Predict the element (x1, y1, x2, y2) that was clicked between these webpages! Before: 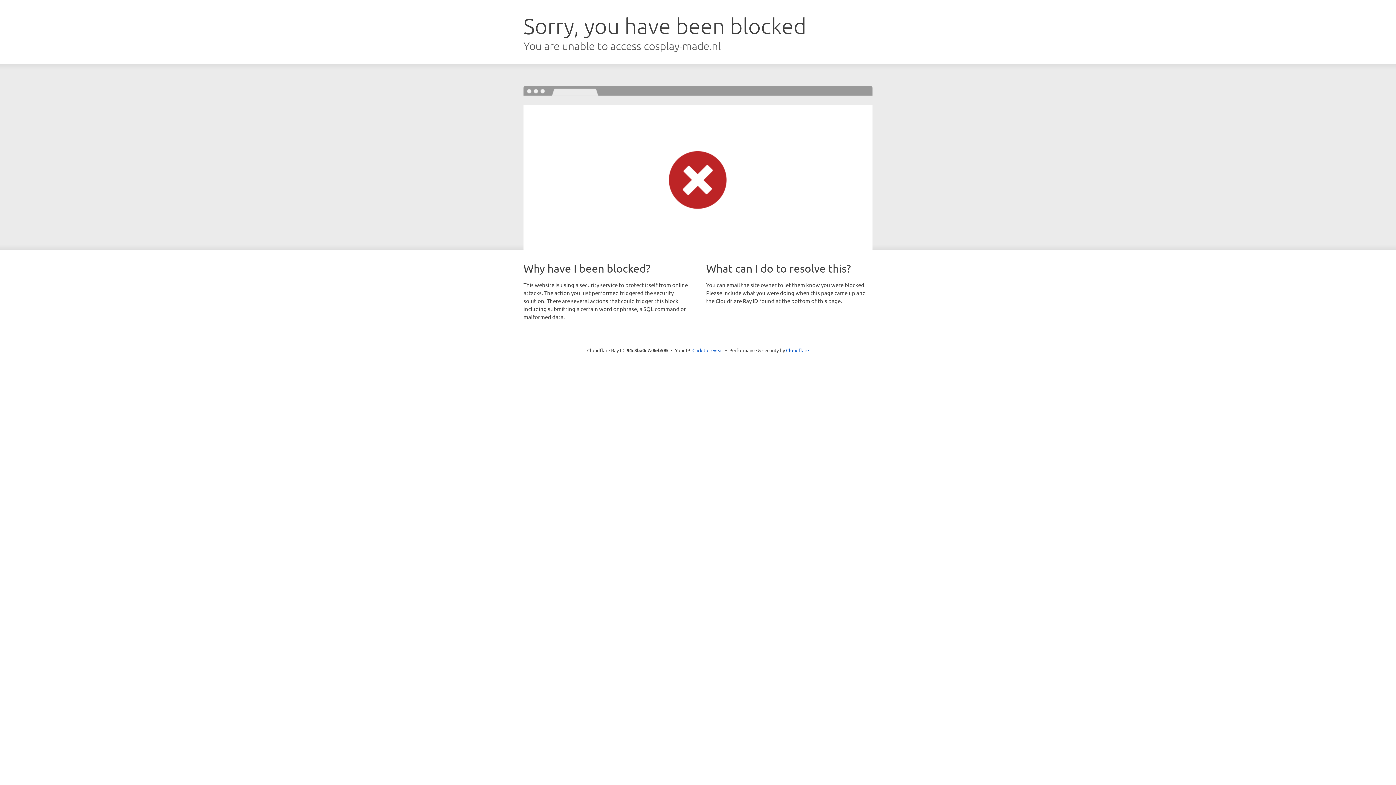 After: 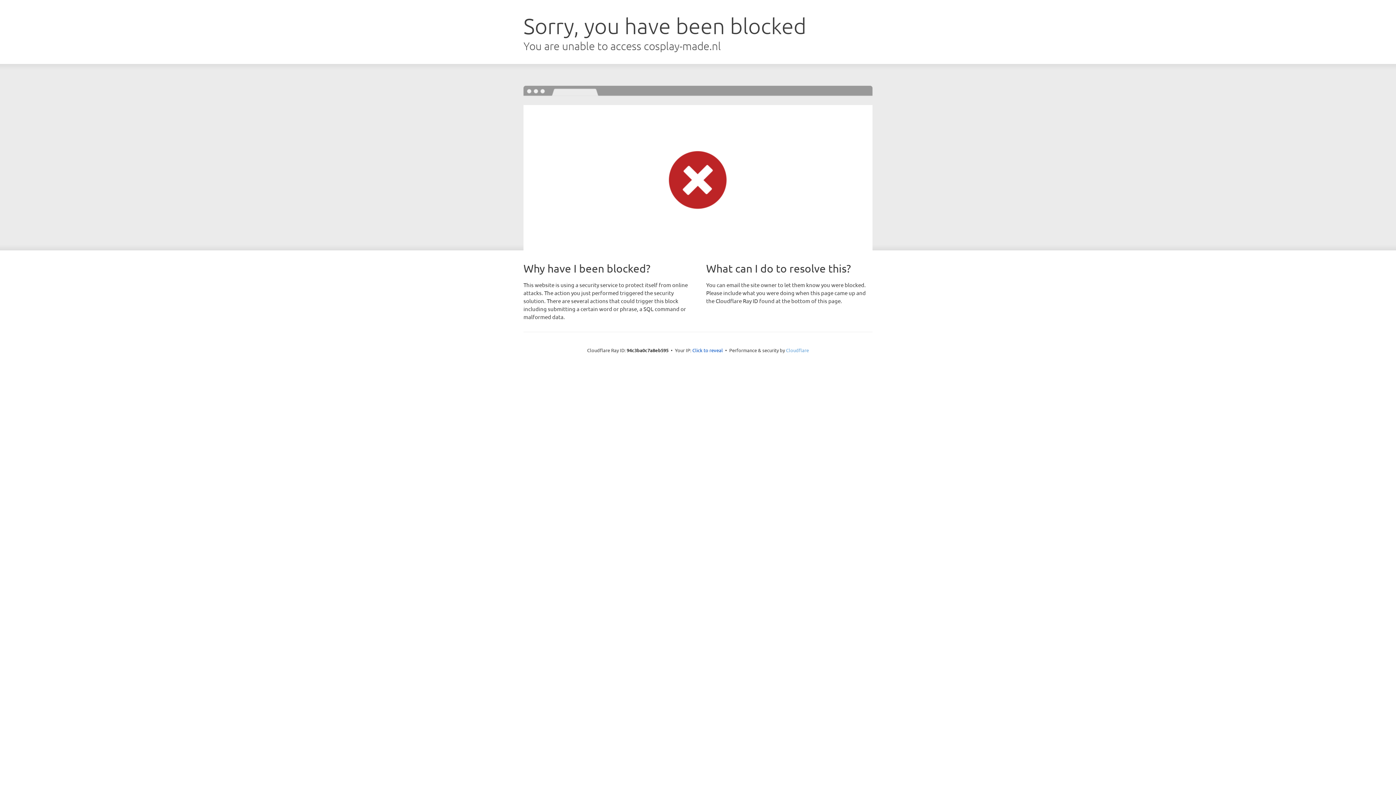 Action: bbox: (786, 347, 809, 353) label: Cloudflare